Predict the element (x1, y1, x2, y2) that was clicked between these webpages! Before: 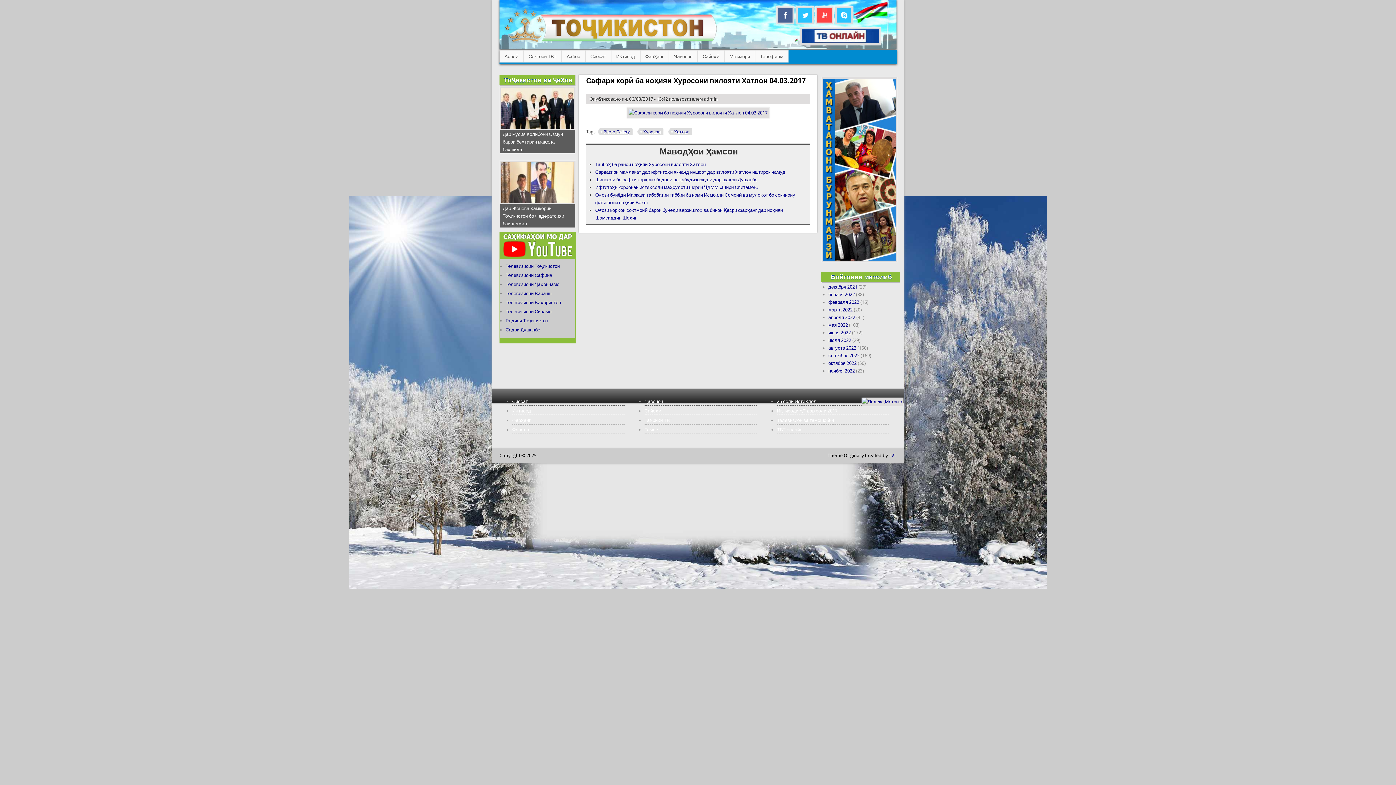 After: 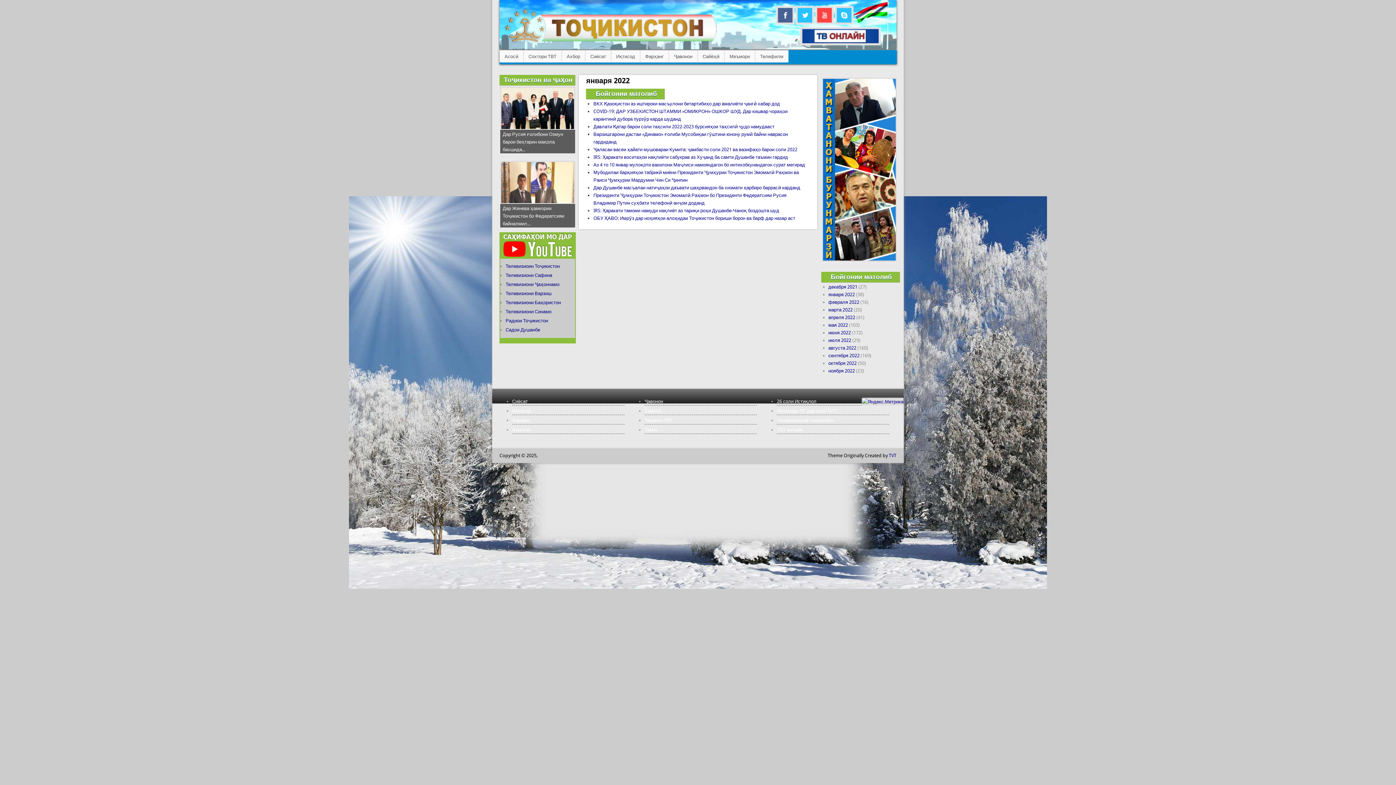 Action: label: января 2022 bbox: (828, 291, 855, 297)